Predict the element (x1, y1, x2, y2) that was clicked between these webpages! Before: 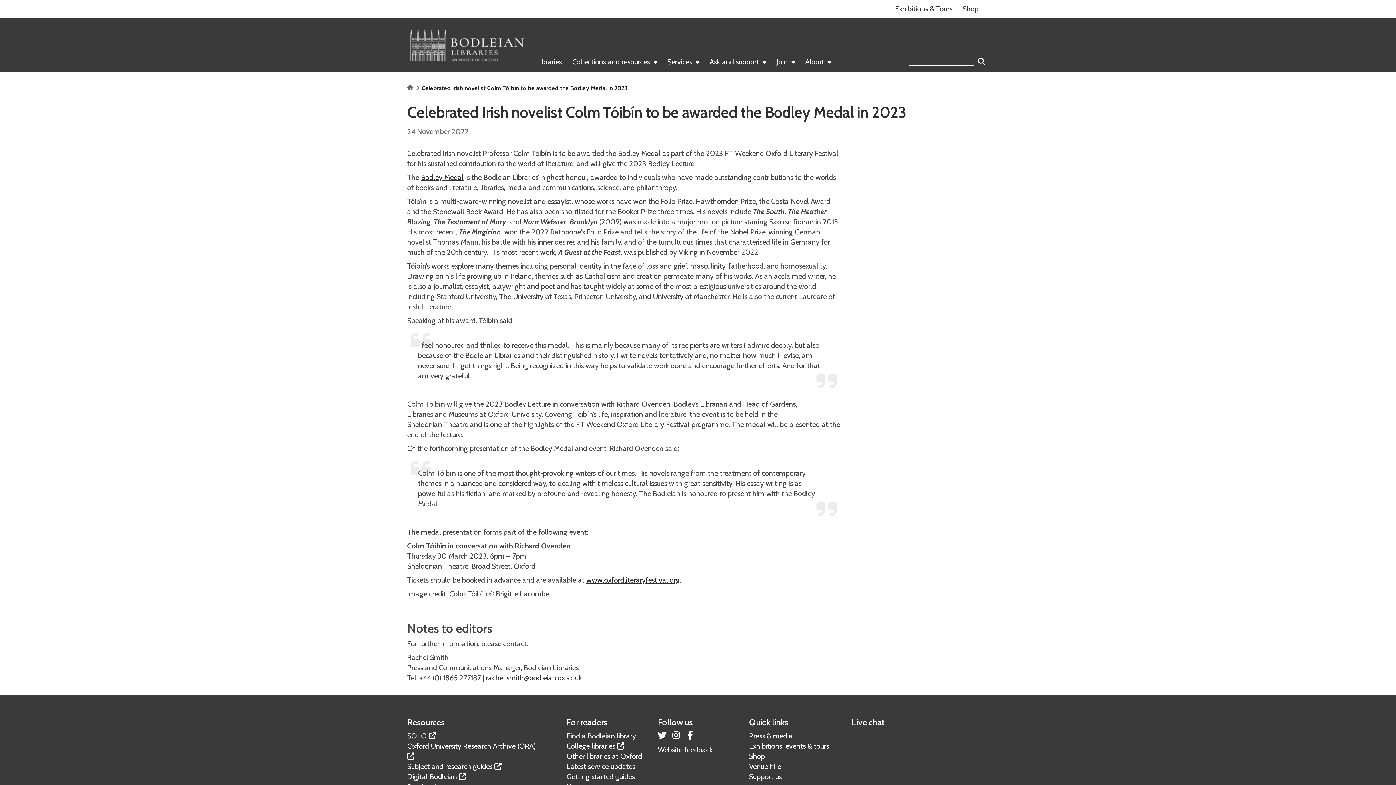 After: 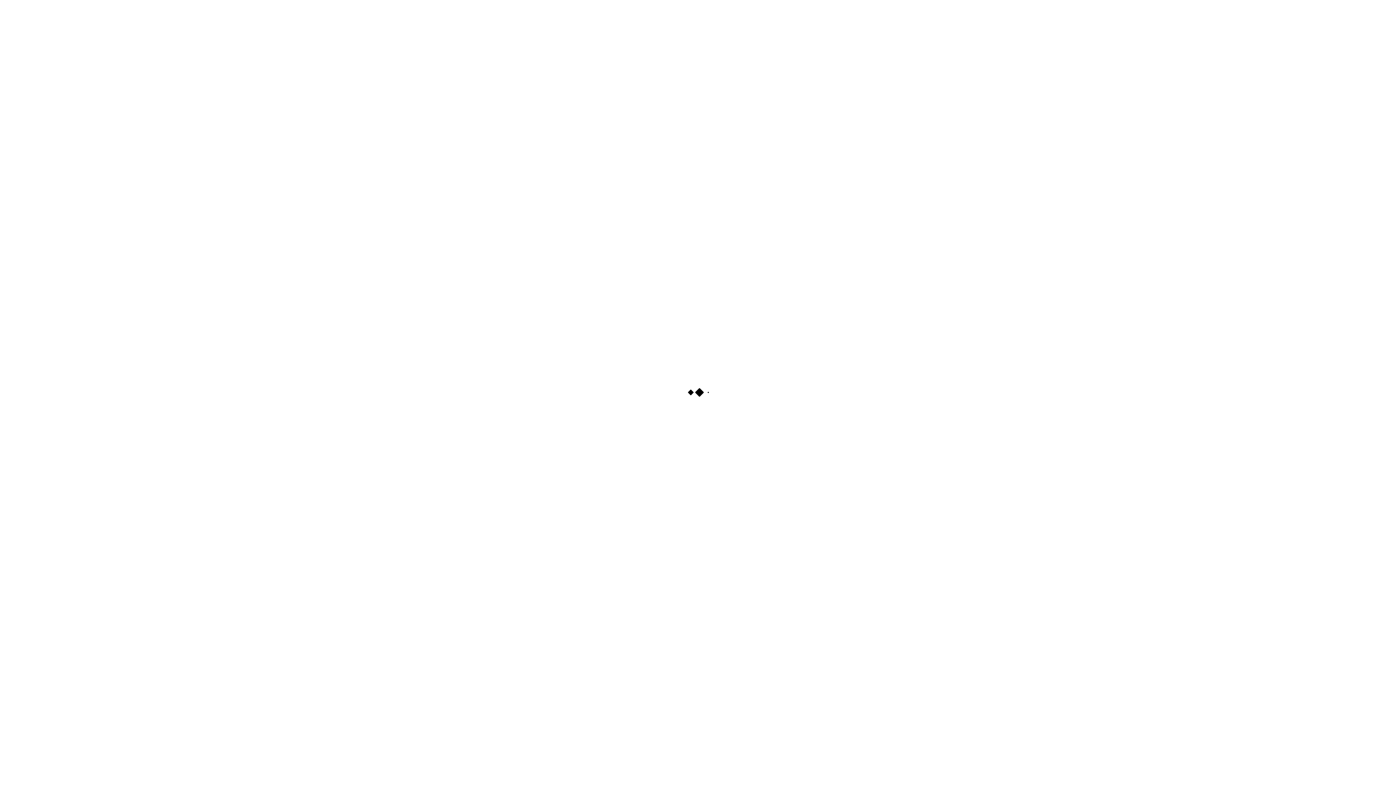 Action: label: SOLO bbox: (407, 732, 426, 740)